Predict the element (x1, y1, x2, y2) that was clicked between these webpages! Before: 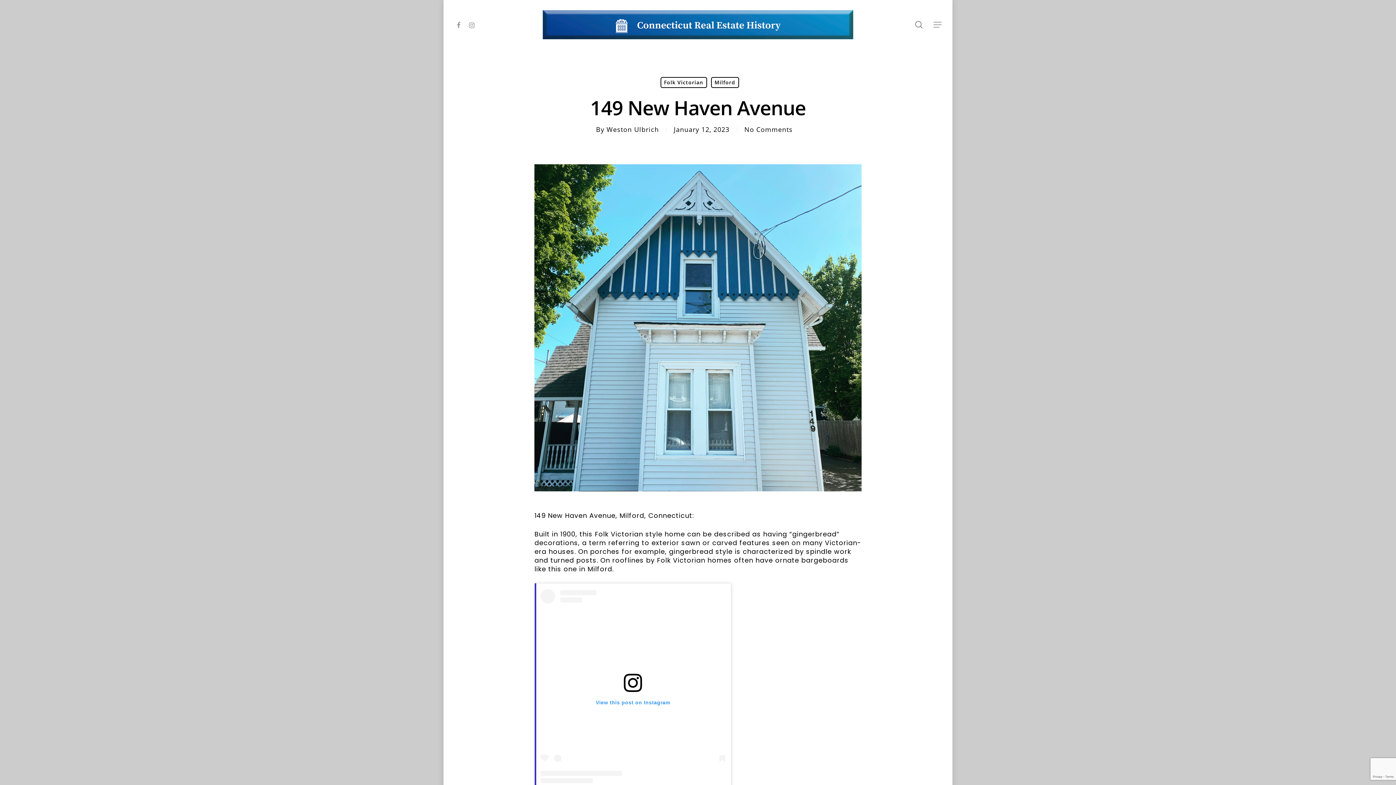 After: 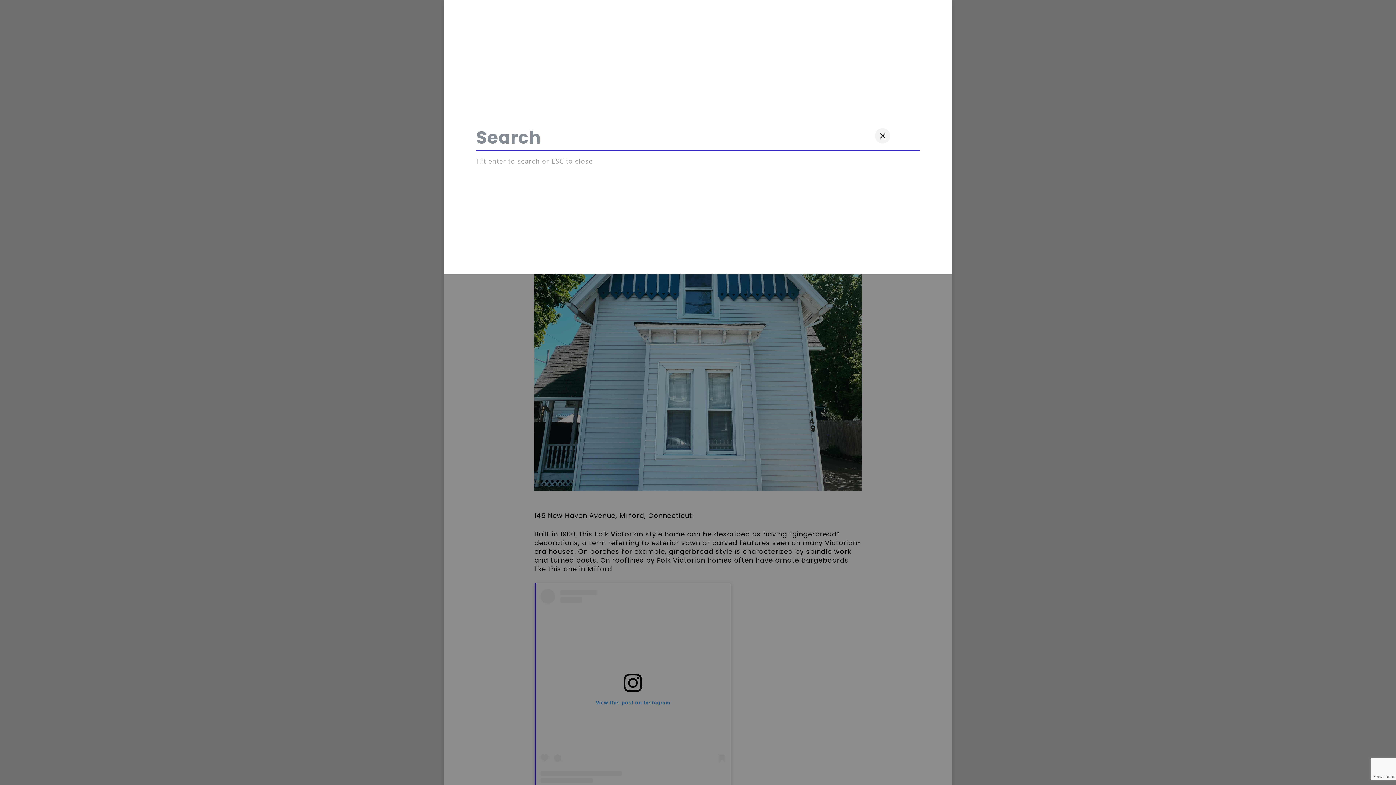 Action: label: search bbox: (914, 20, 923, 28)